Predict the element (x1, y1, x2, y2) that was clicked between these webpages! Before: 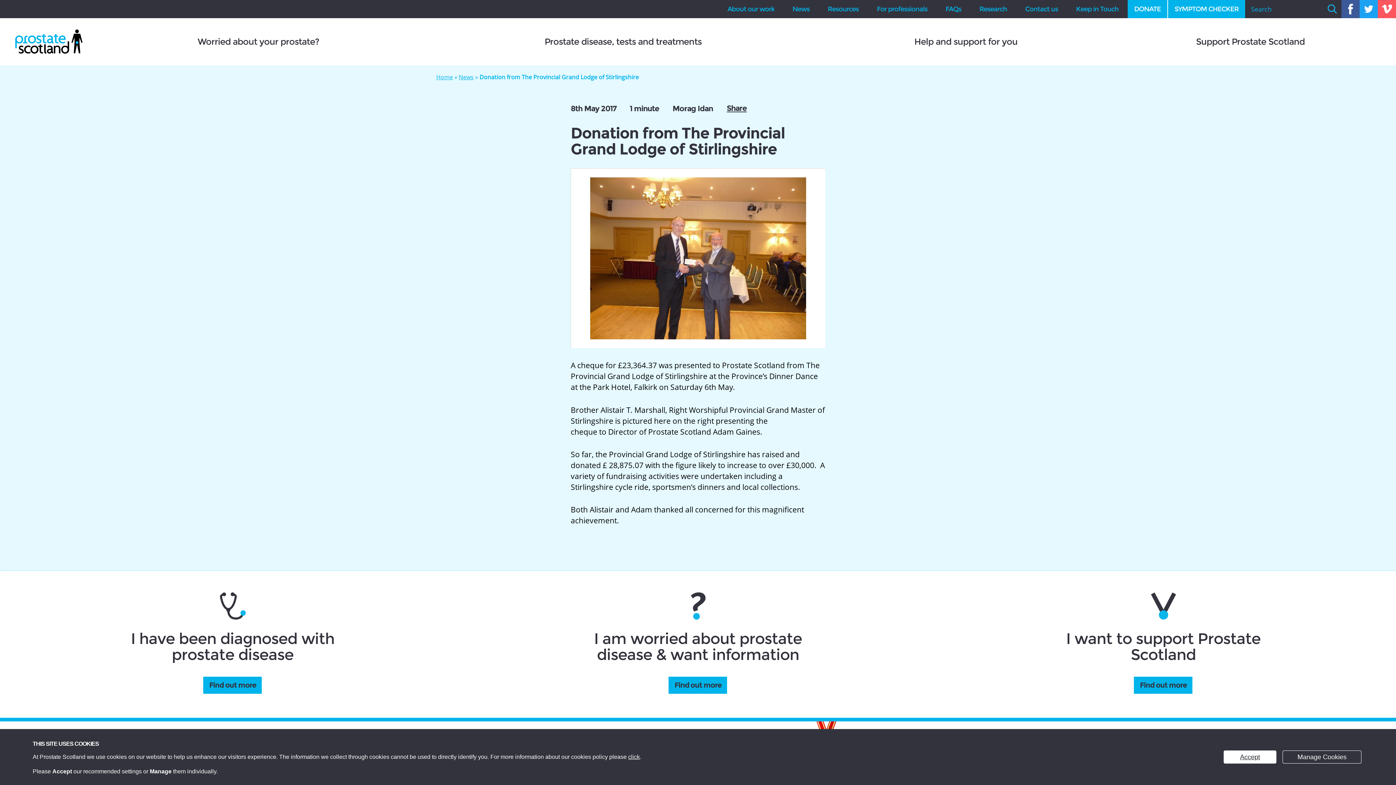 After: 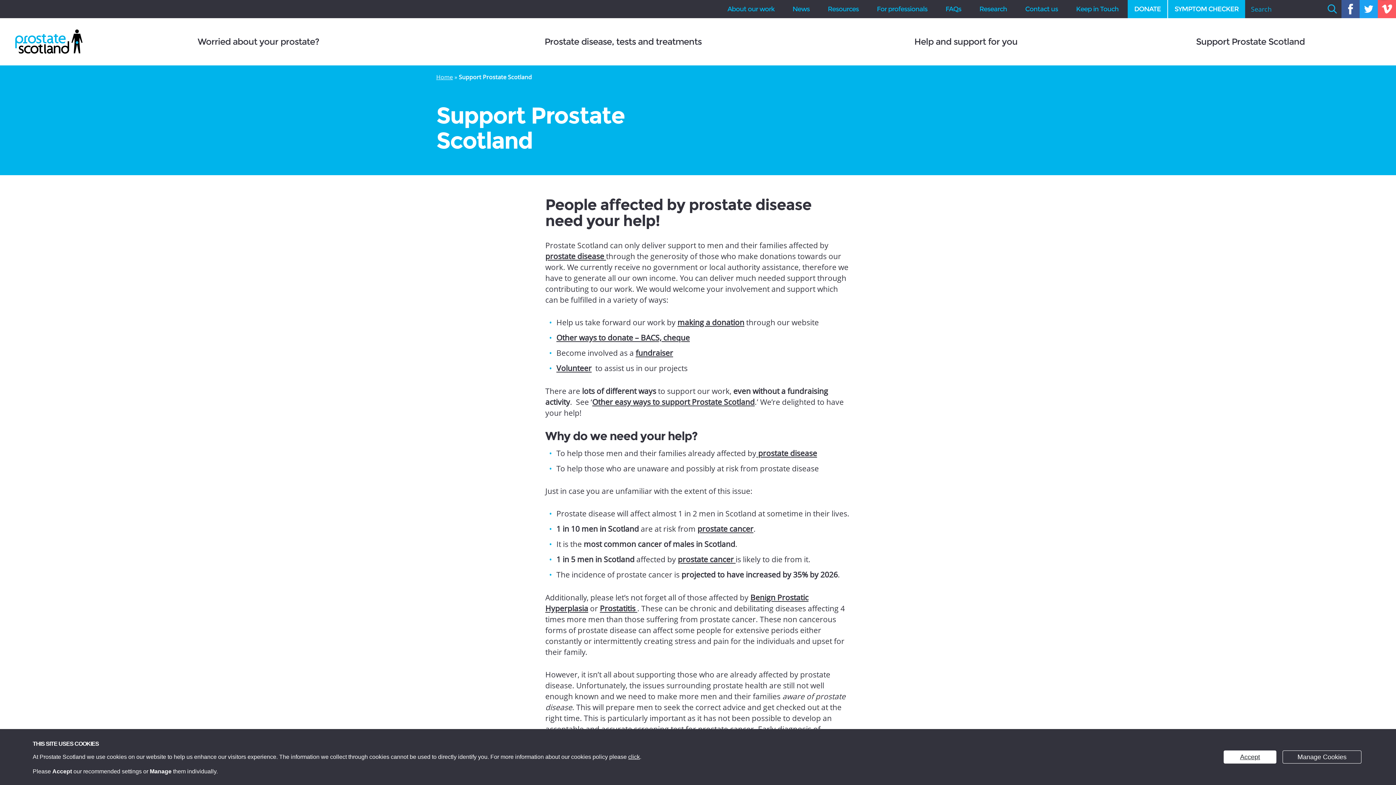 Action: label: Find out more bbox: (1134, 677, 1192, 694)